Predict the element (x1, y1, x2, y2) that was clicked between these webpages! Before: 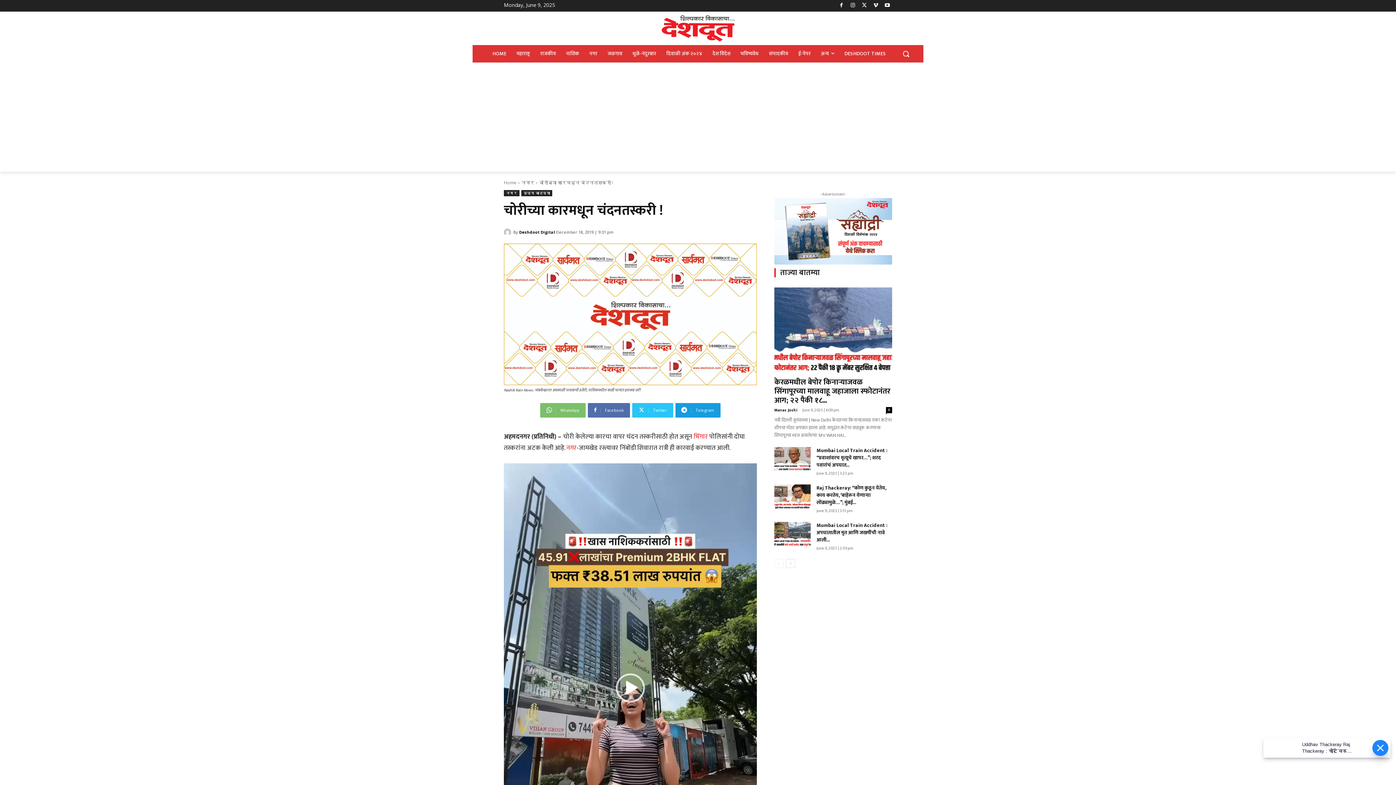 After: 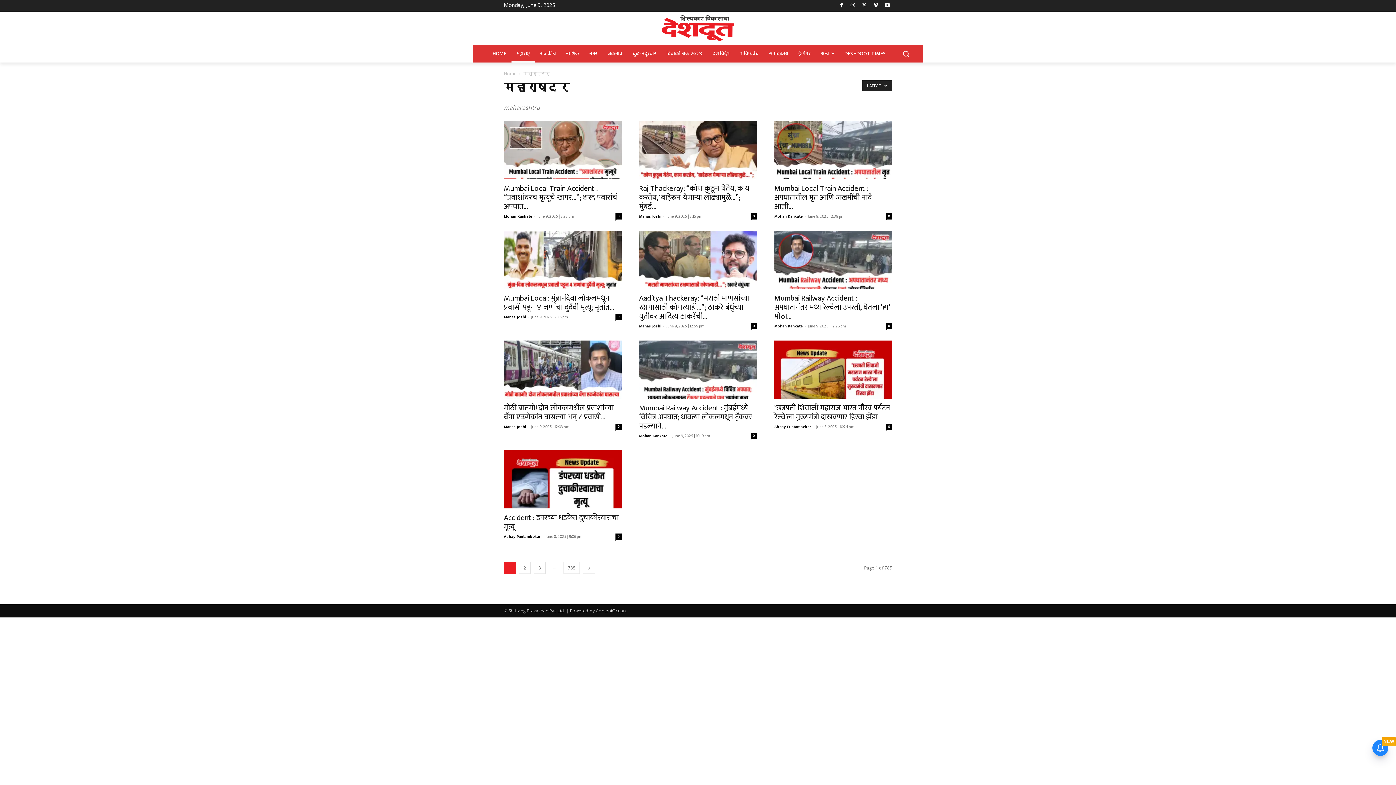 Action: bbox: (511, 45, 535, 62) label: महाराष्ट्र